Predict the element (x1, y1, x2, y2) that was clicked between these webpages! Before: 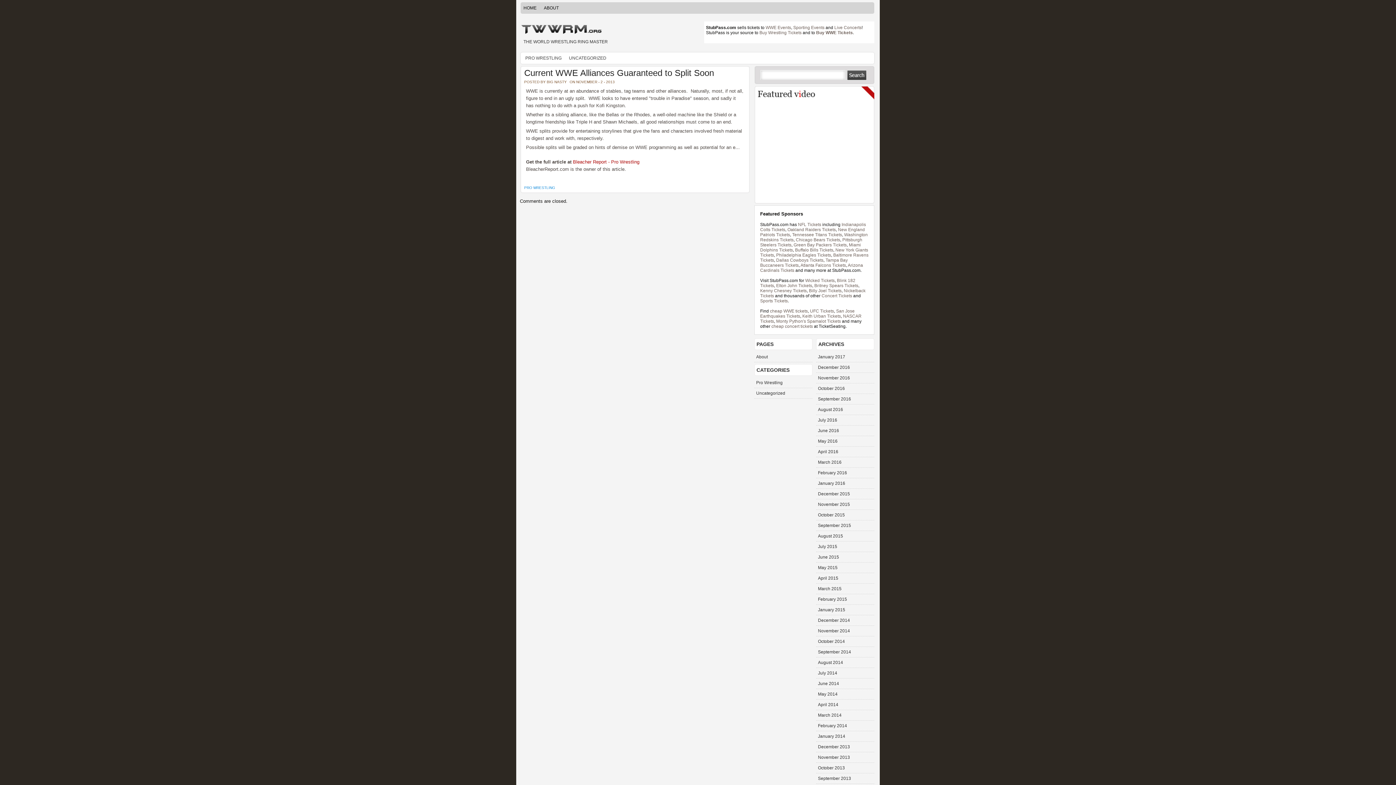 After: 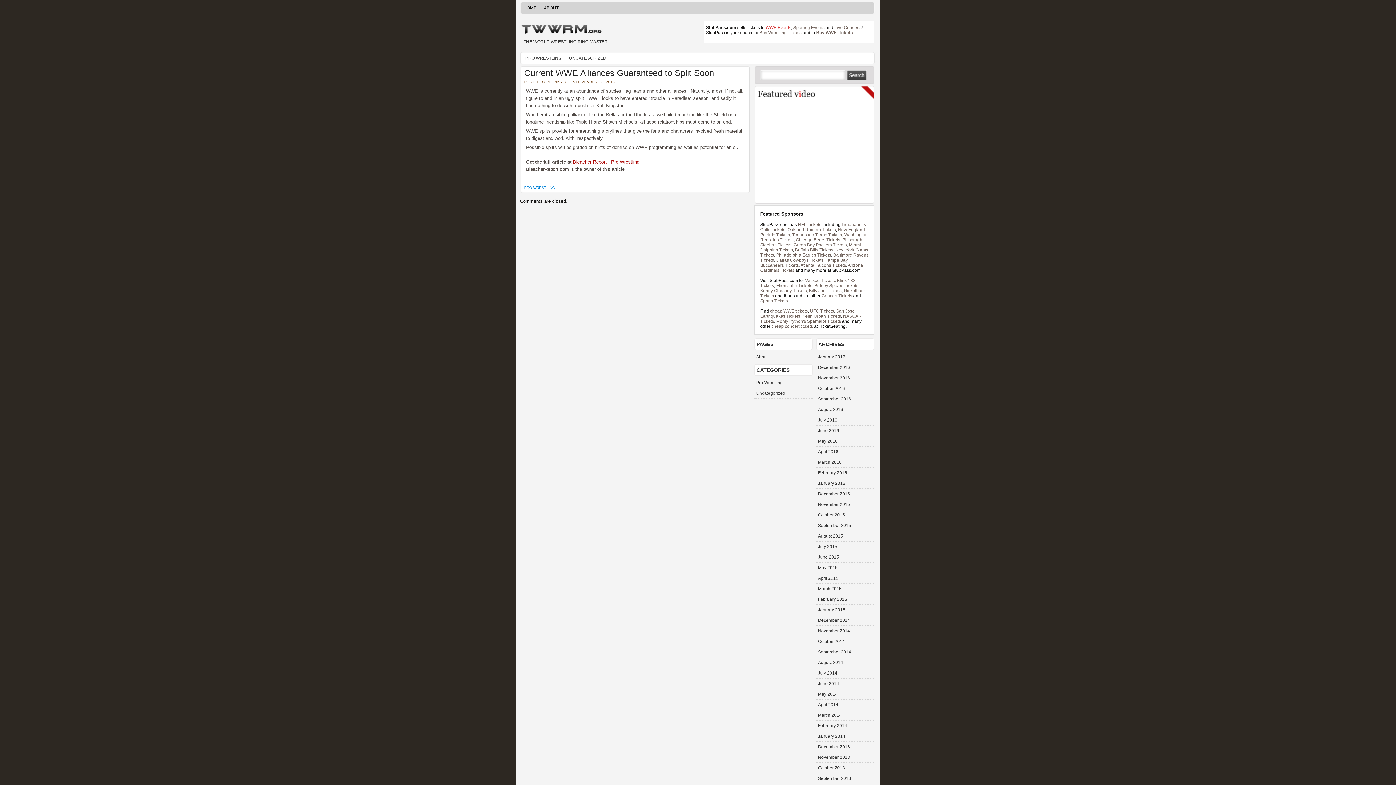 Action: bbox: (765, 25, 791, 30) label: WWE Events